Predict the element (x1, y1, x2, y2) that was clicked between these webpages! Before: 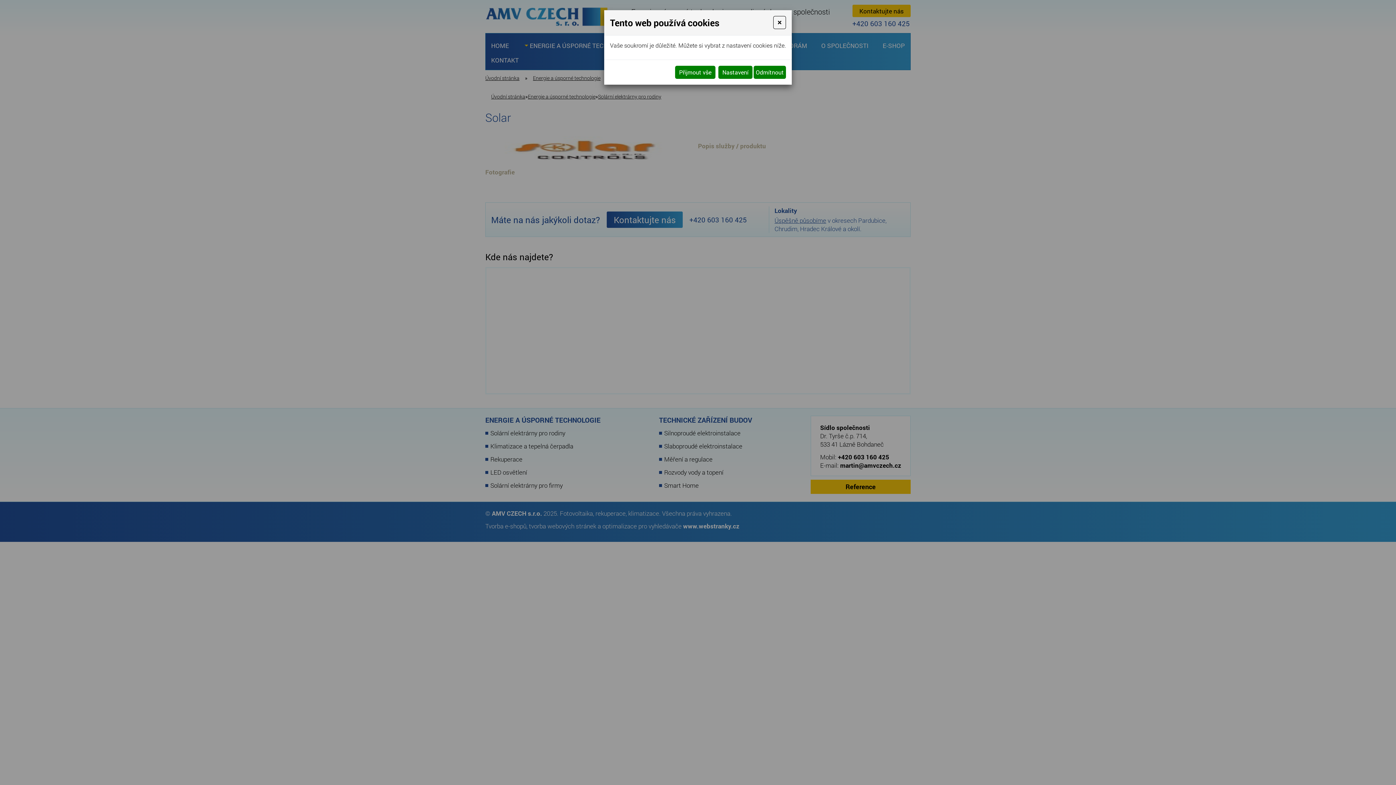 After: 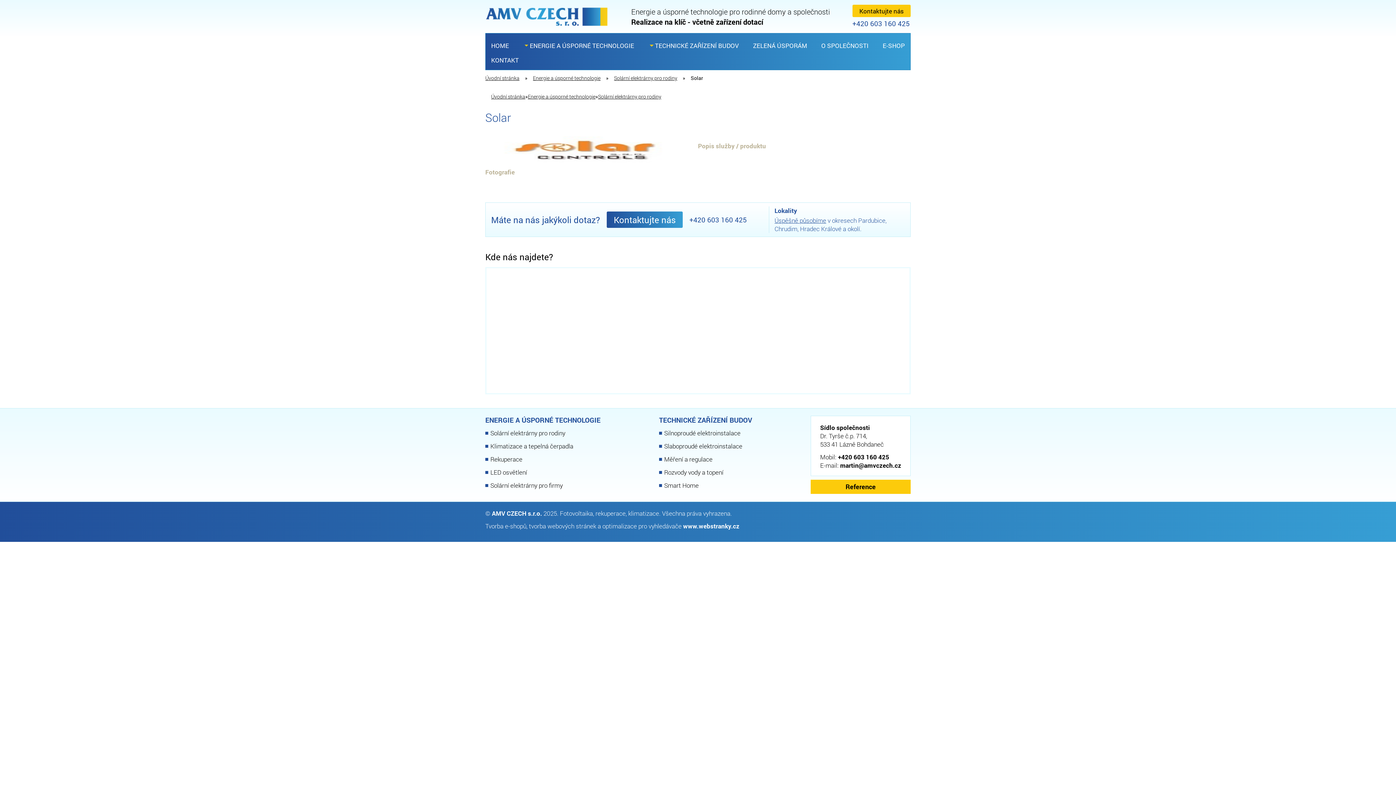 Action: bbox: (675, 65, 715, 78) label: Přijmout vše